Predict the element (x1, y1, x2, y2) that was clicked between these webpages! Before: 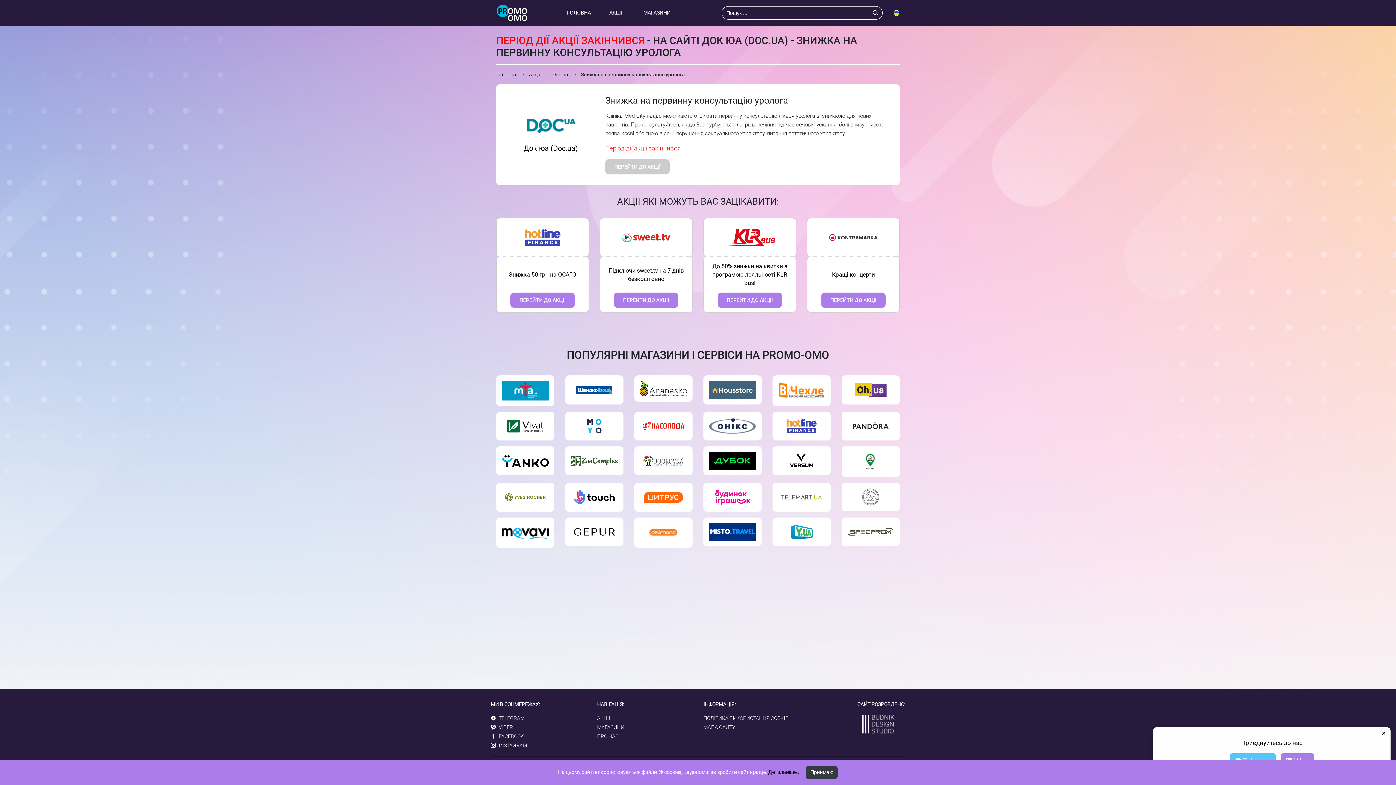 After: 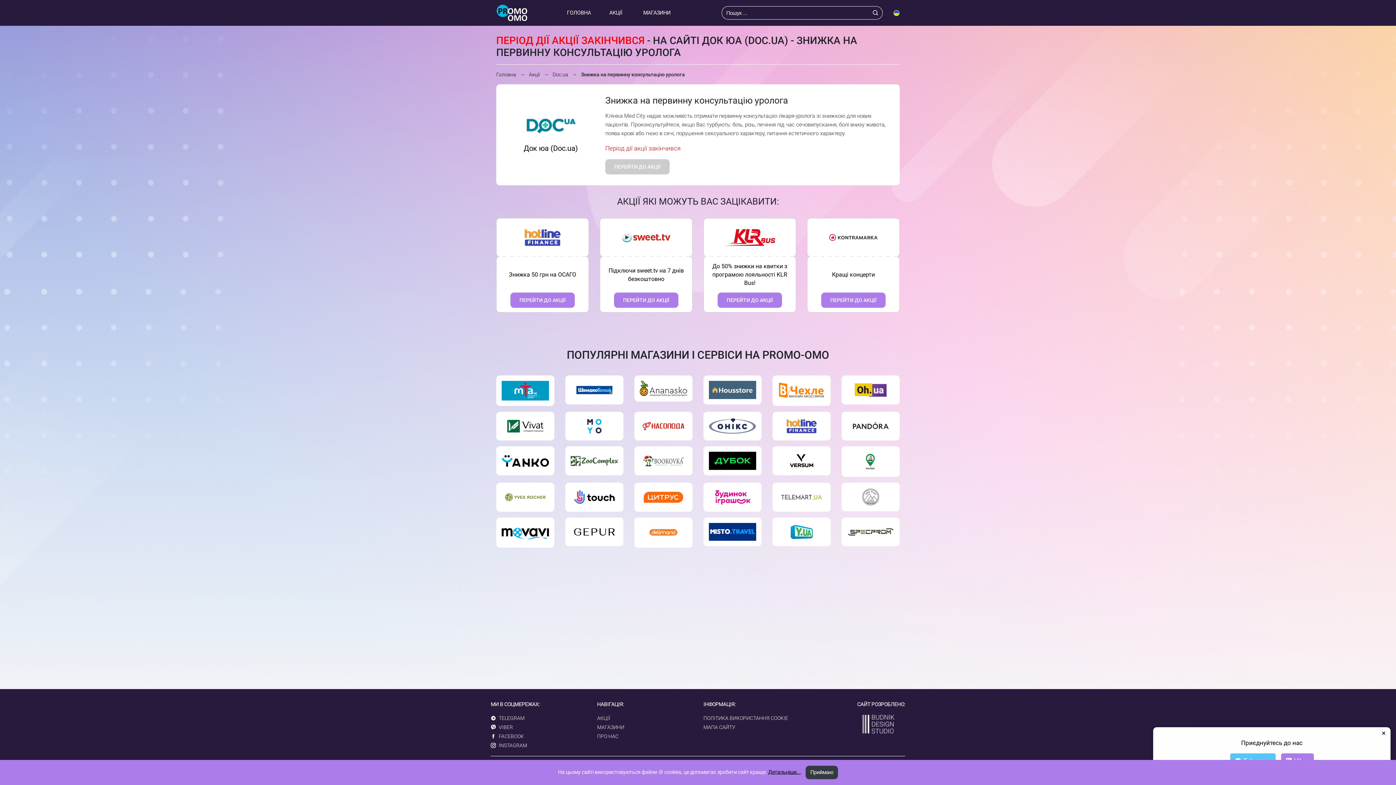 Action: bbox: (768, 769, 801, 775) label: Детальніше...